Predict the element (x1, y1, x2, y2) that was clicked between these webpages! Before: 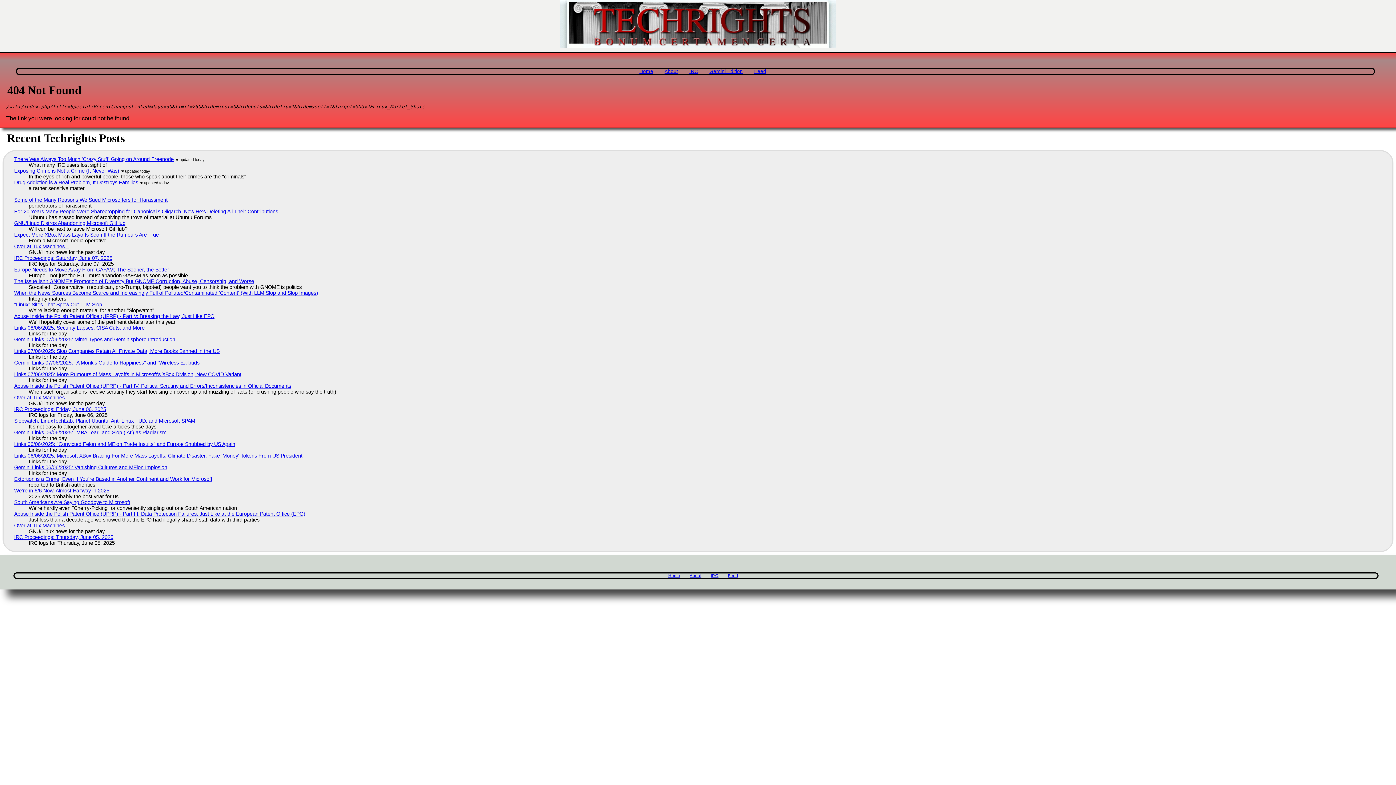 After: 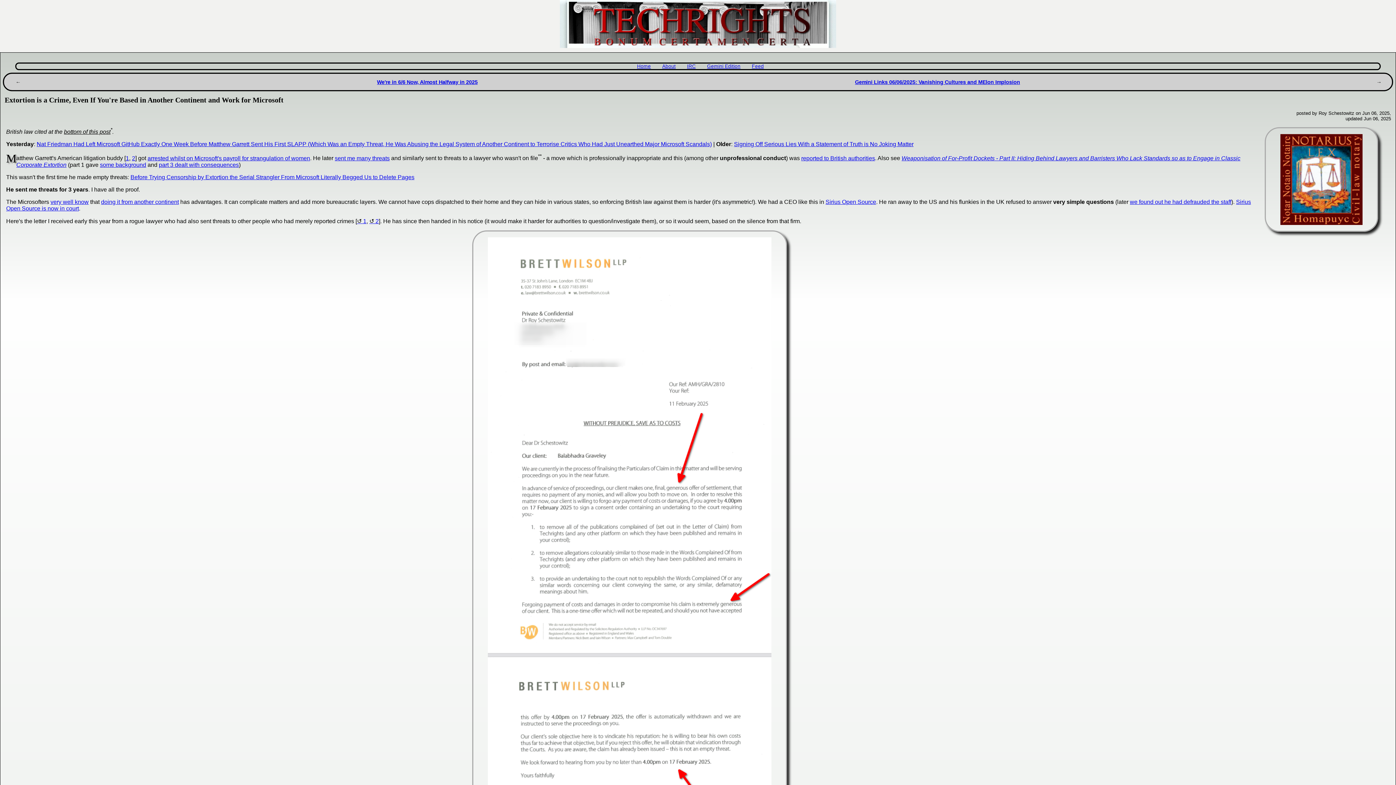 Action: bbox: (14, 476, 212, 482) label: Extortion is a Crime, Even If You're Based in Another Continent and Work for Microsoft